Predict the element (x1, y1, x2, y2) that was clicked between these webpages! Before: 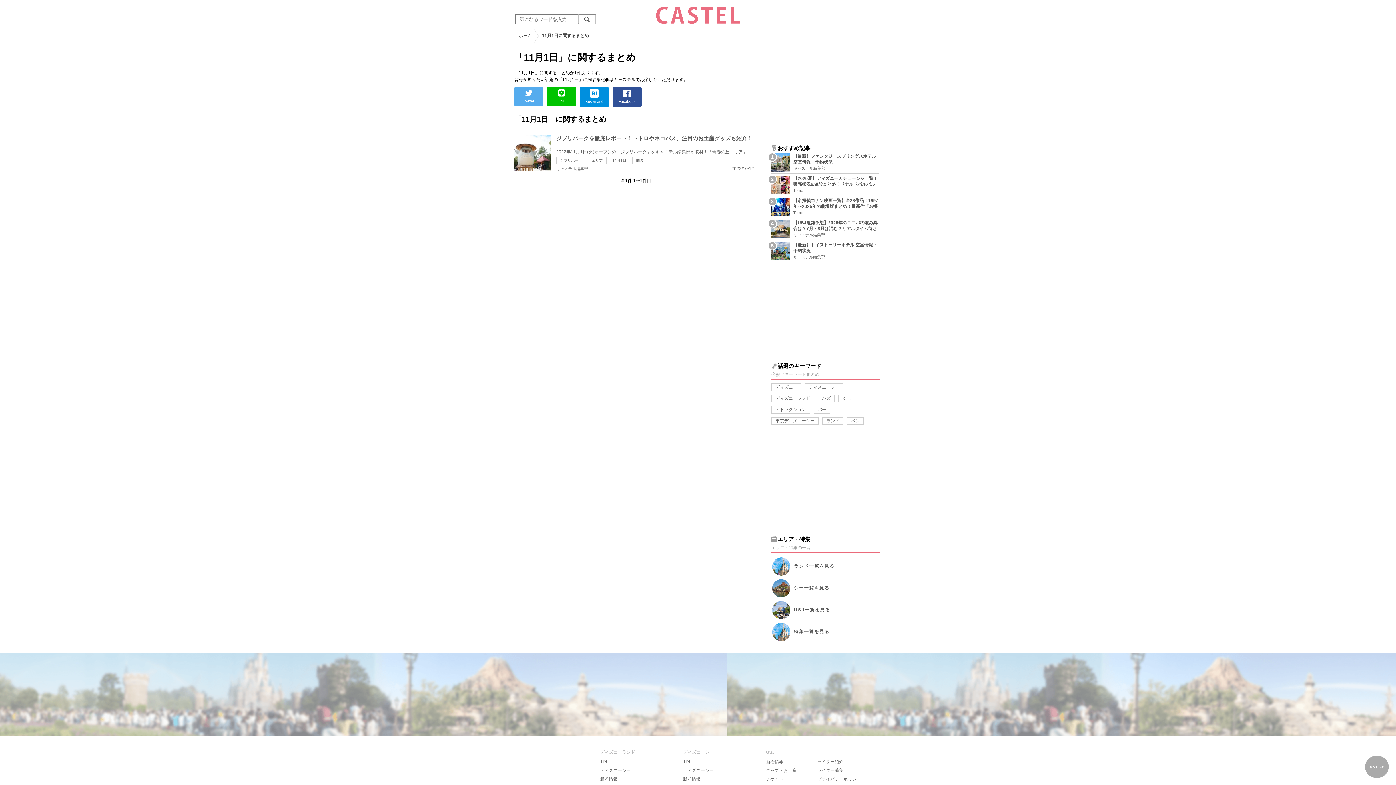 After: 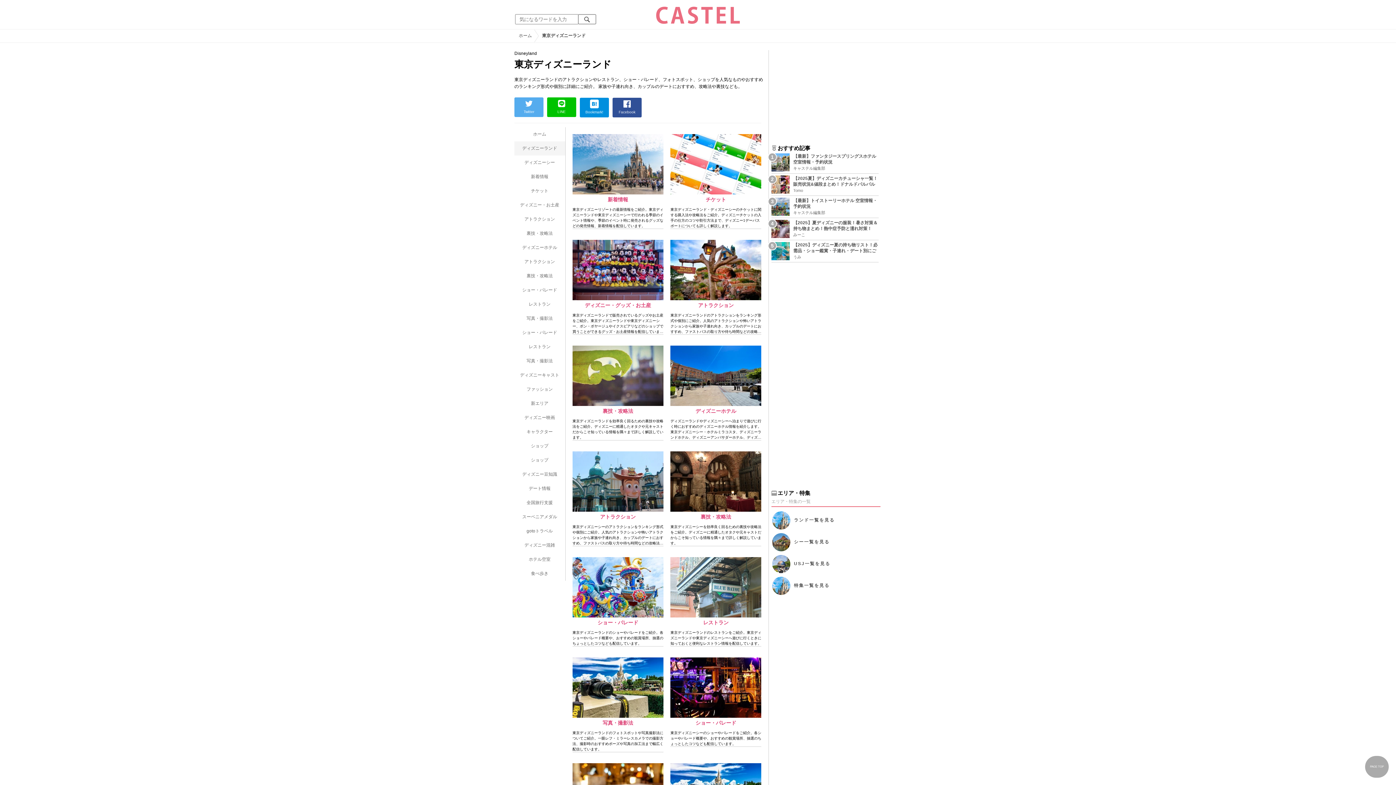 Action: label: TDL bbox: (683, 759, 691, 764)